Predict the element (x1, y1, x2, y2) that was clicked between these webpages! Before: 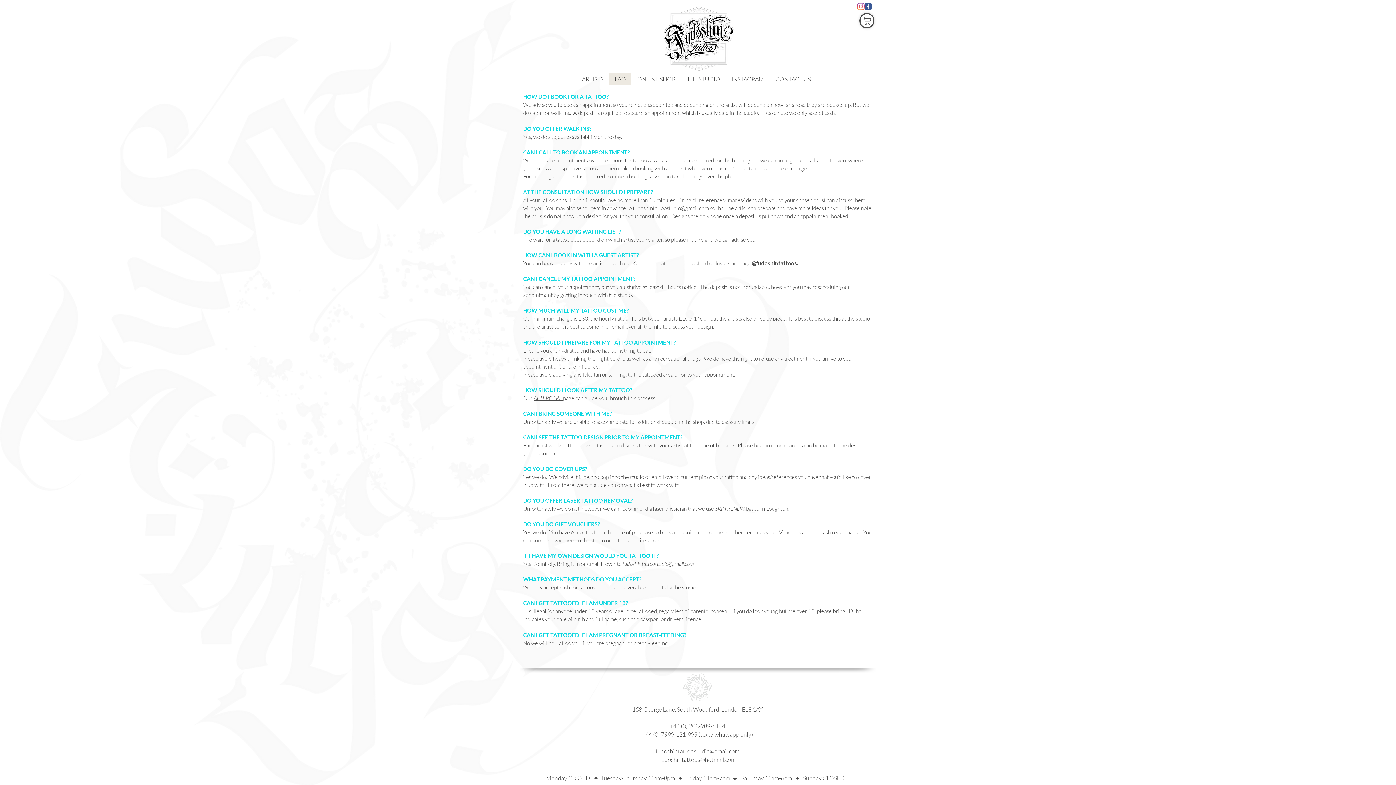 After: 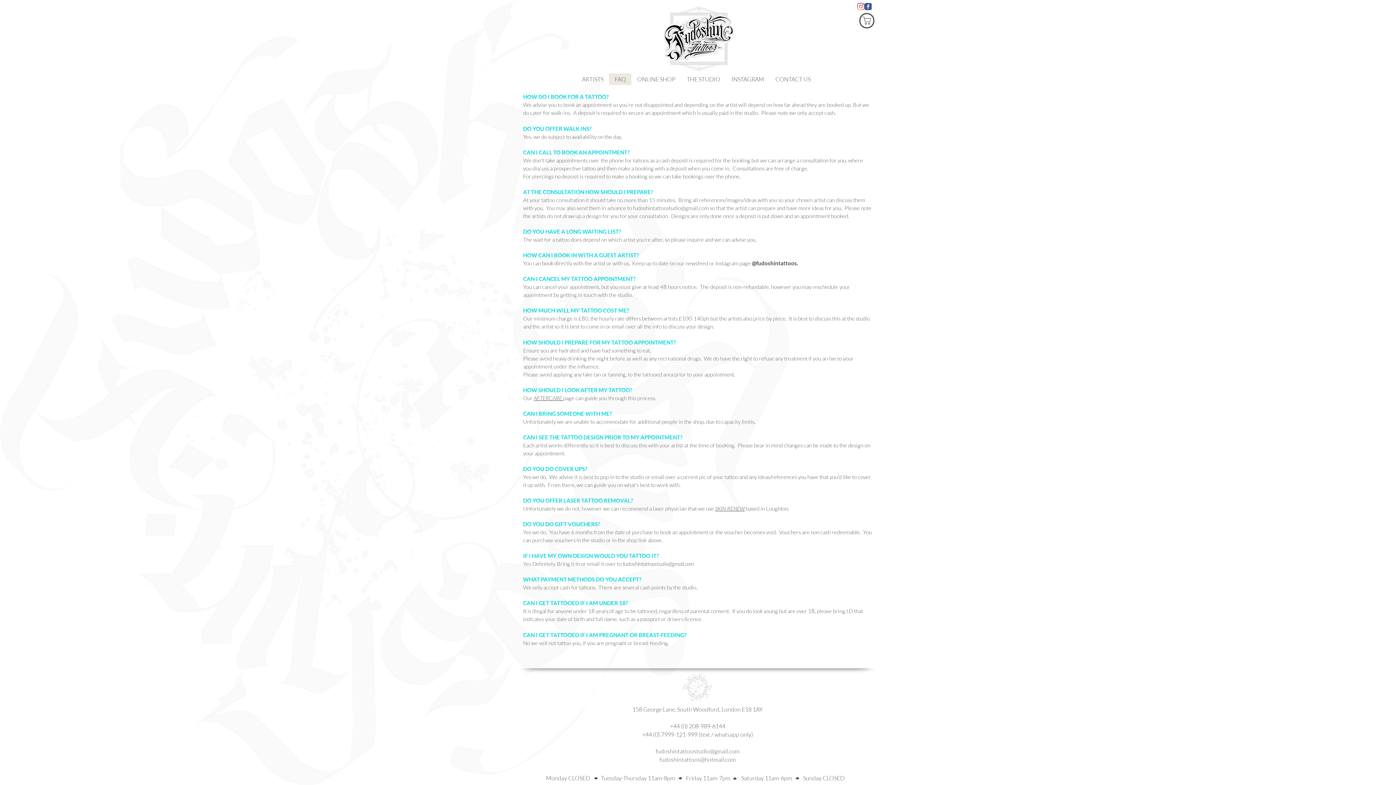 Action: bbox: (661, 764, 733, 772) label: fudoshinpiercing@gmail.com